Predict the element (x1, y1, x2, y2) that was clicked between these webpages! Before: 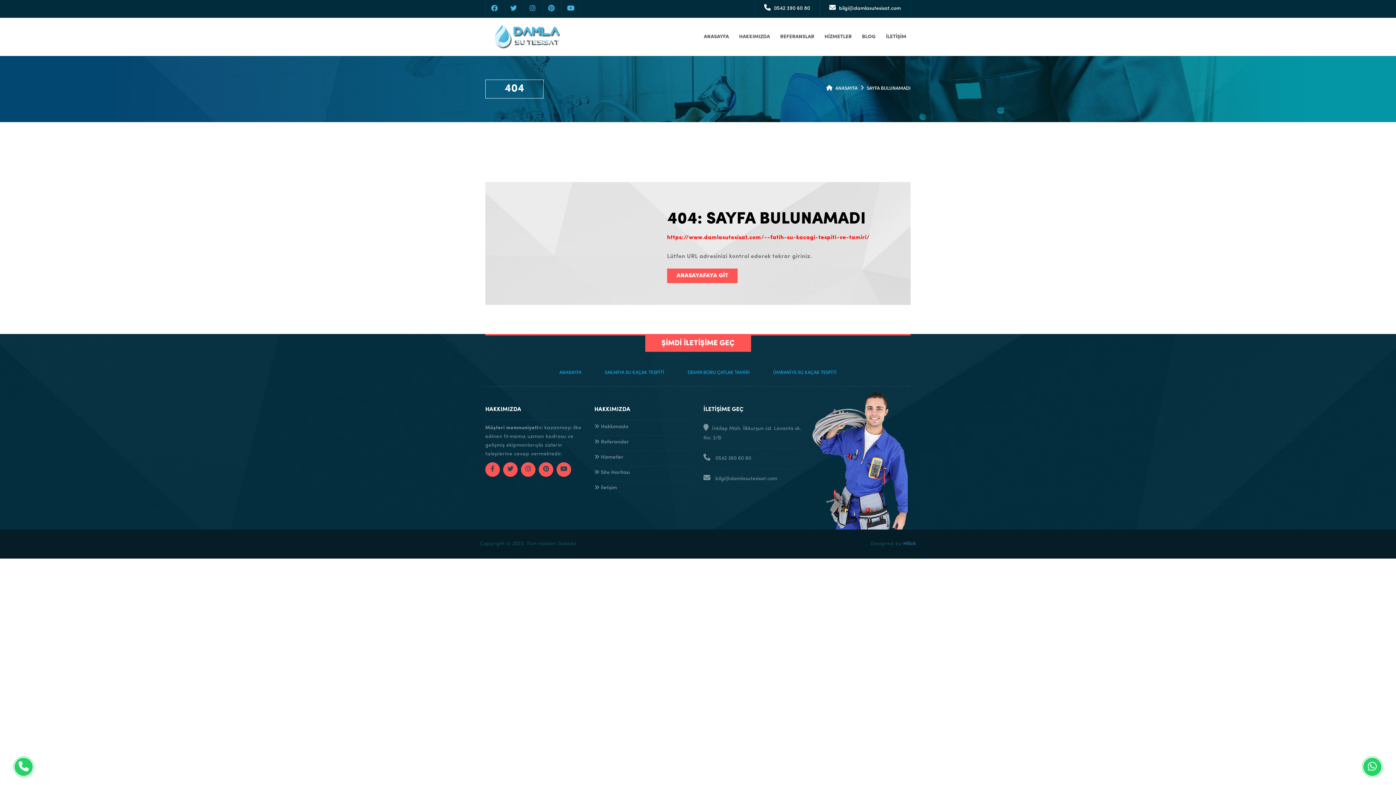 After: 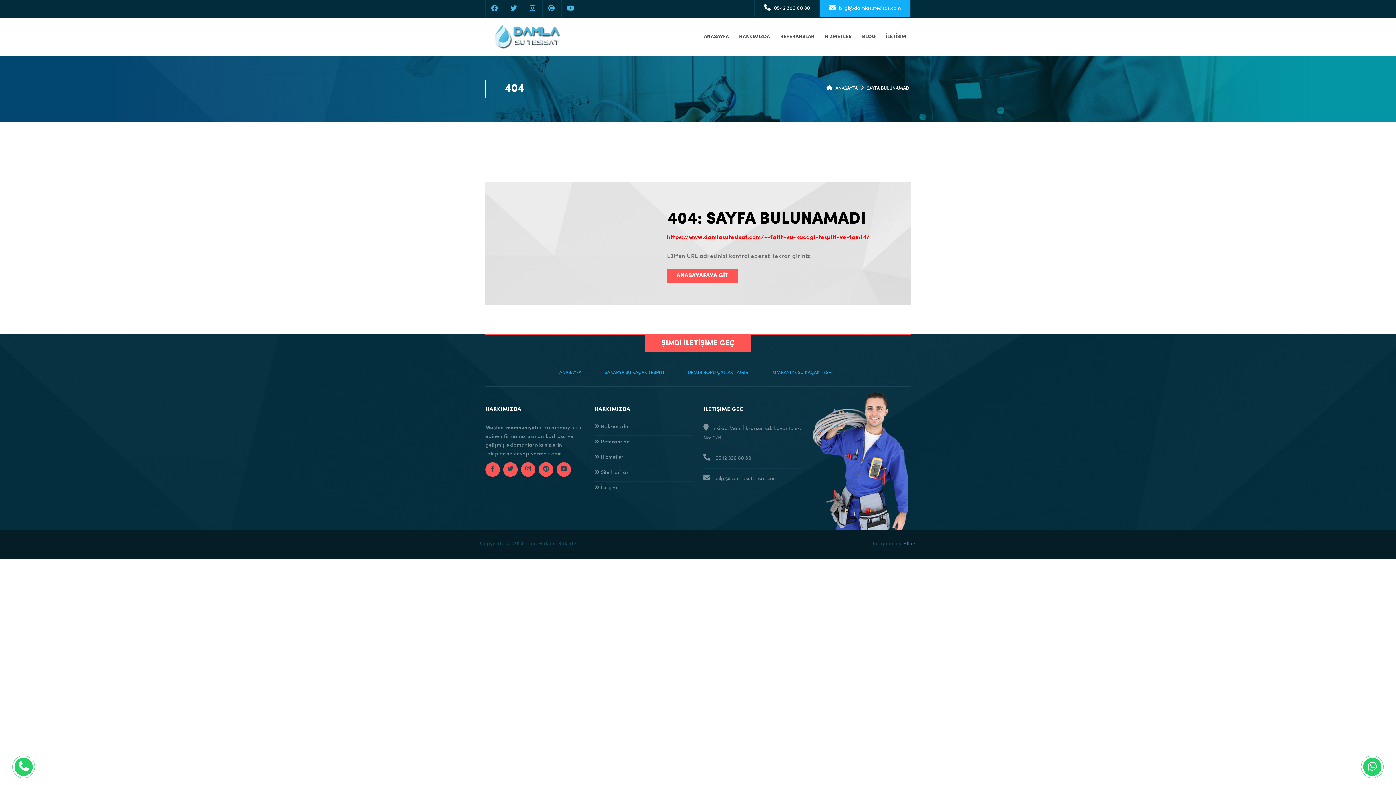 Action: label:  bilgi@damlasutesisat.com bbox: (819, 0, 910, 17)